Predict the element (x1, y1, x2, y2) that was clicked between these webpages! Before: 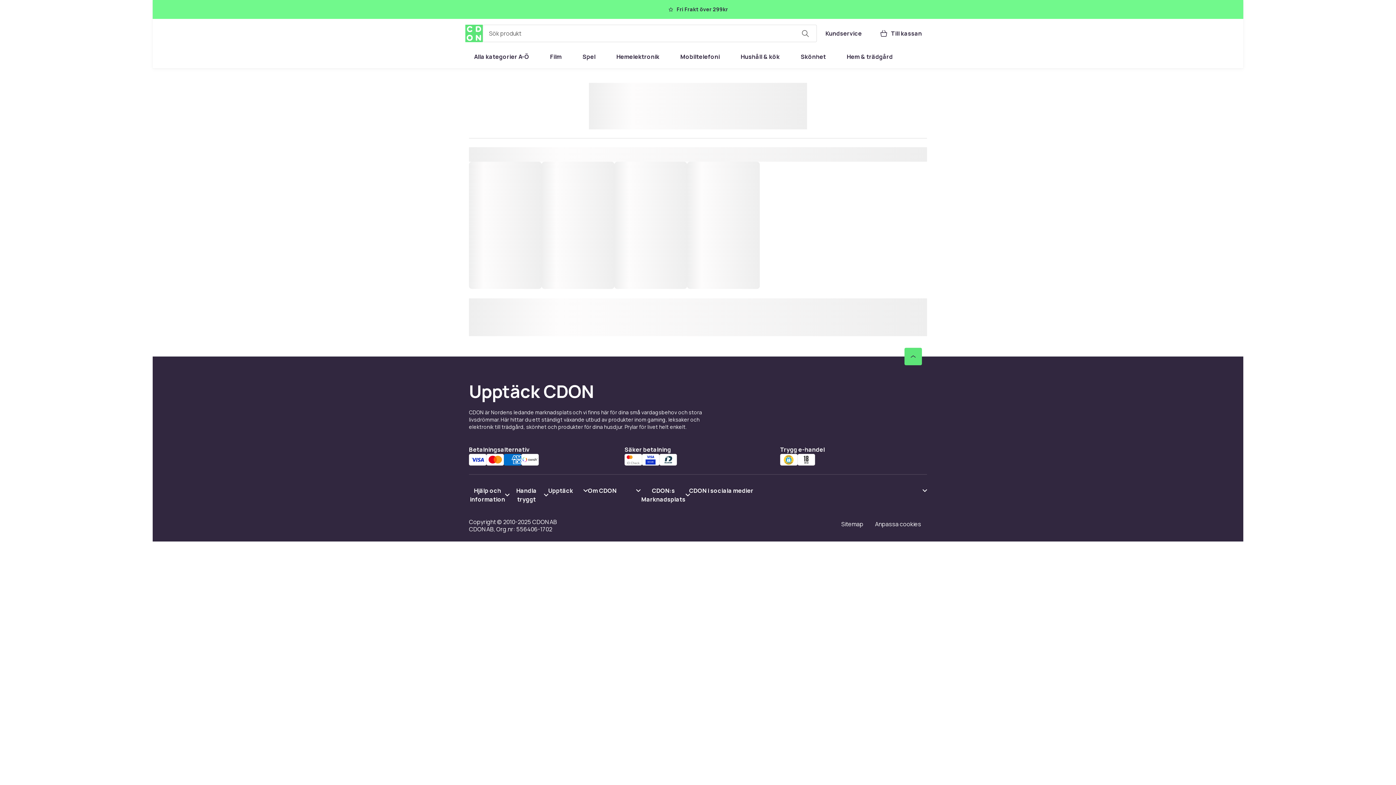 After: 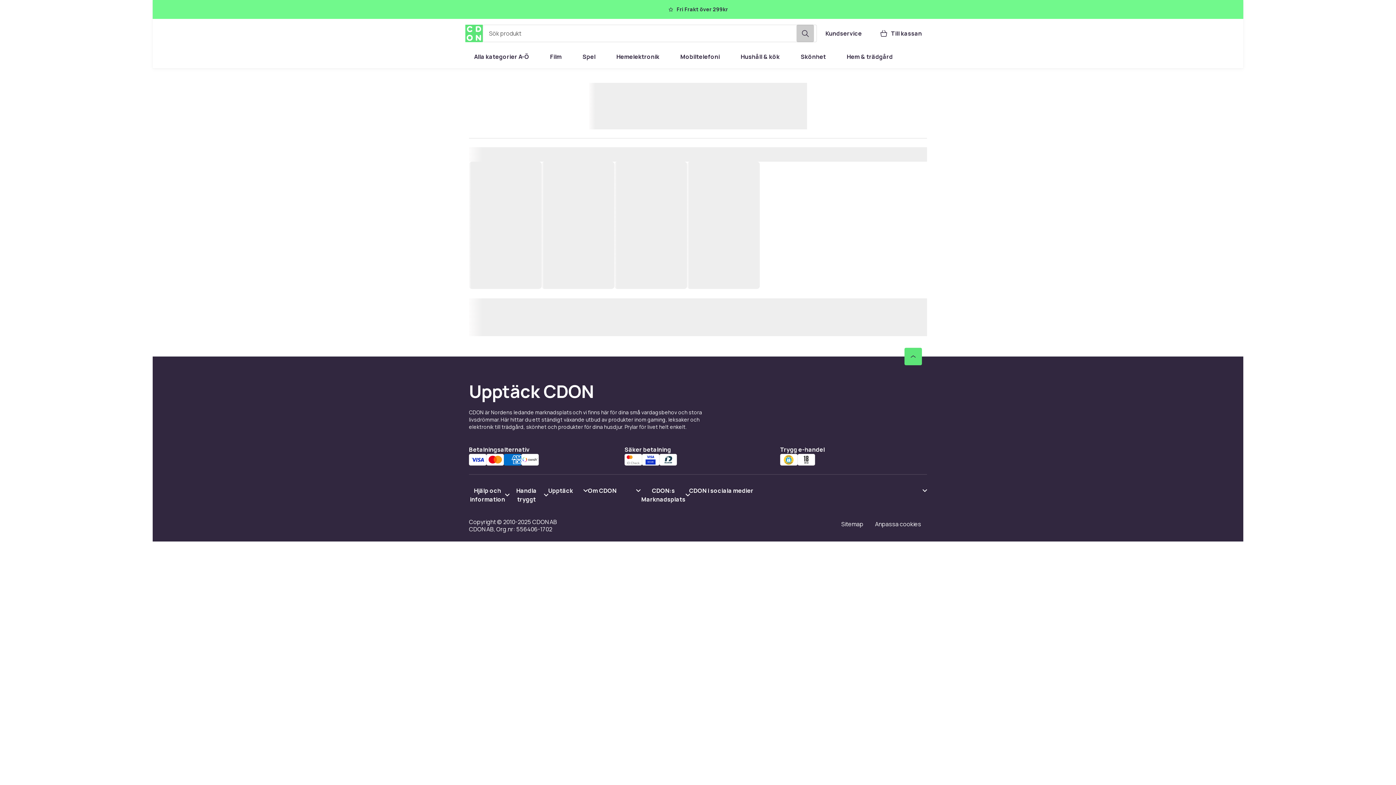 Action: bbox: (796, 24, 814, 42) label: Sök produkt